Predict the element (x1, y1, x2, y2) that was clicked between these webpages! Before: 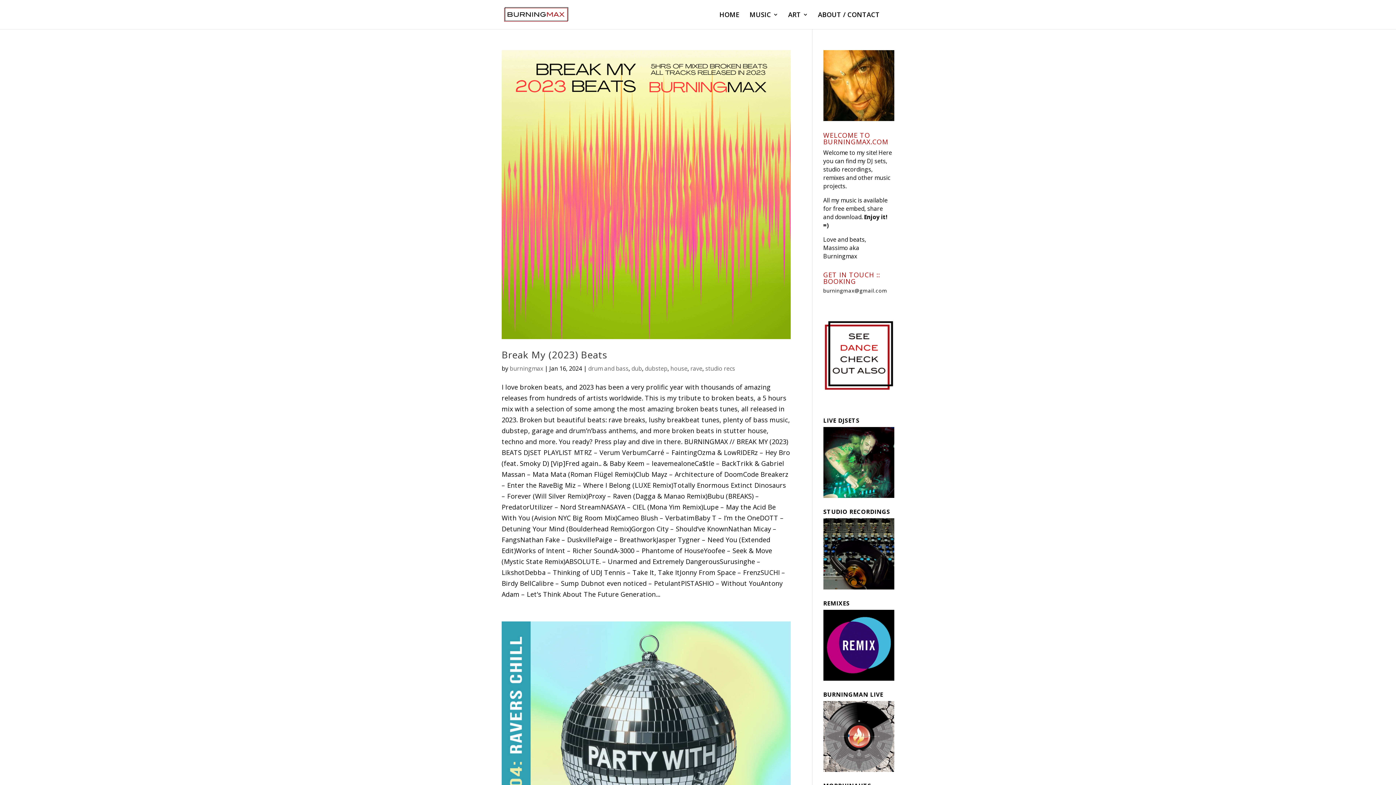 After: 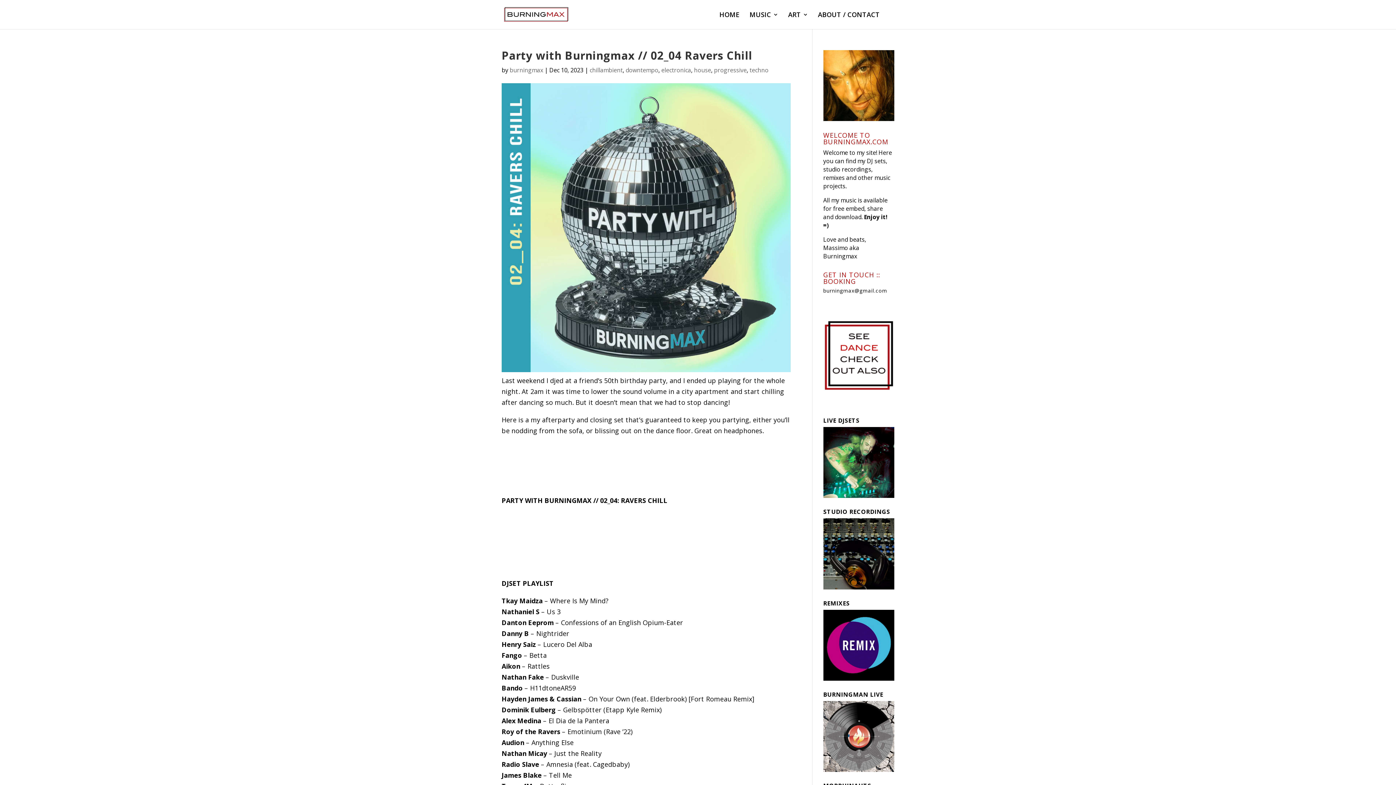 Action: bbox: (501, 621, 790, 911)